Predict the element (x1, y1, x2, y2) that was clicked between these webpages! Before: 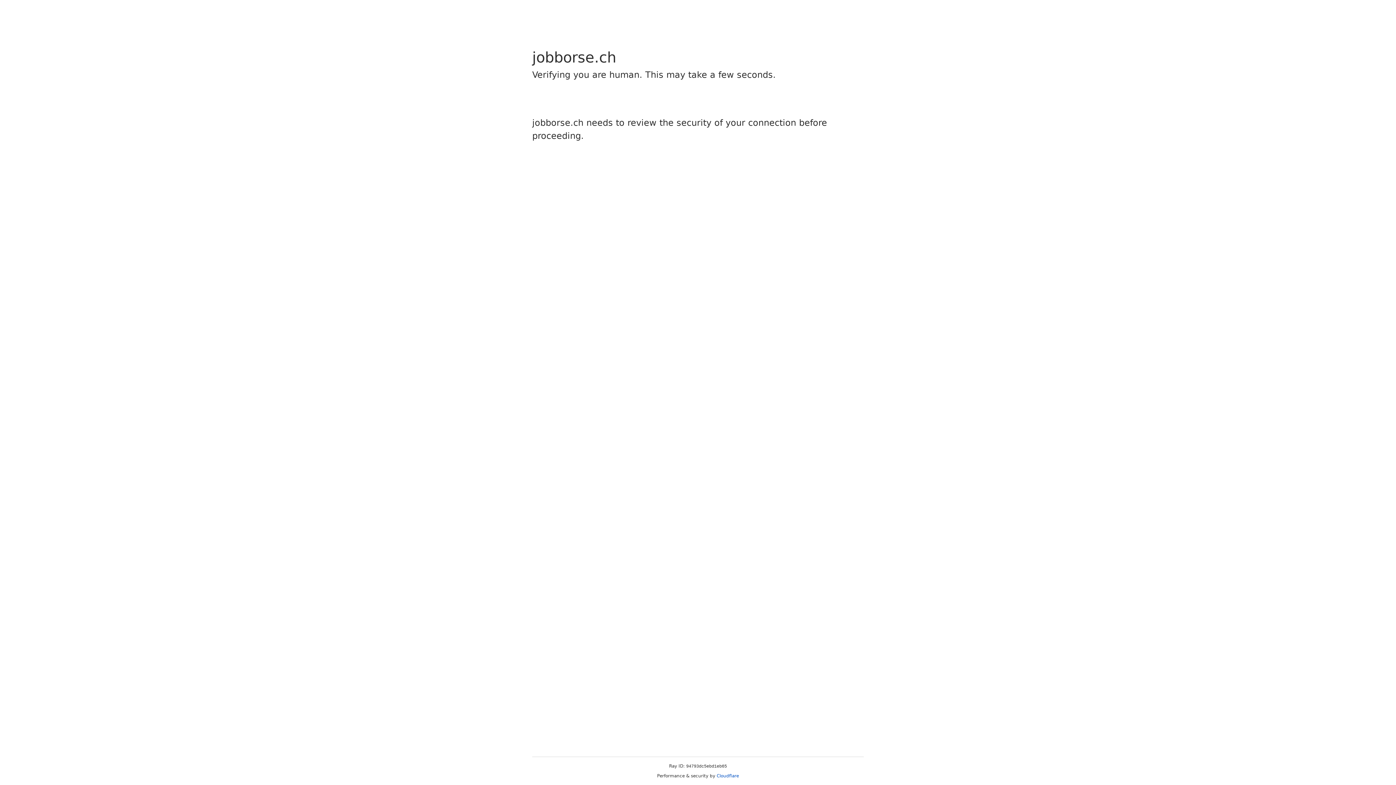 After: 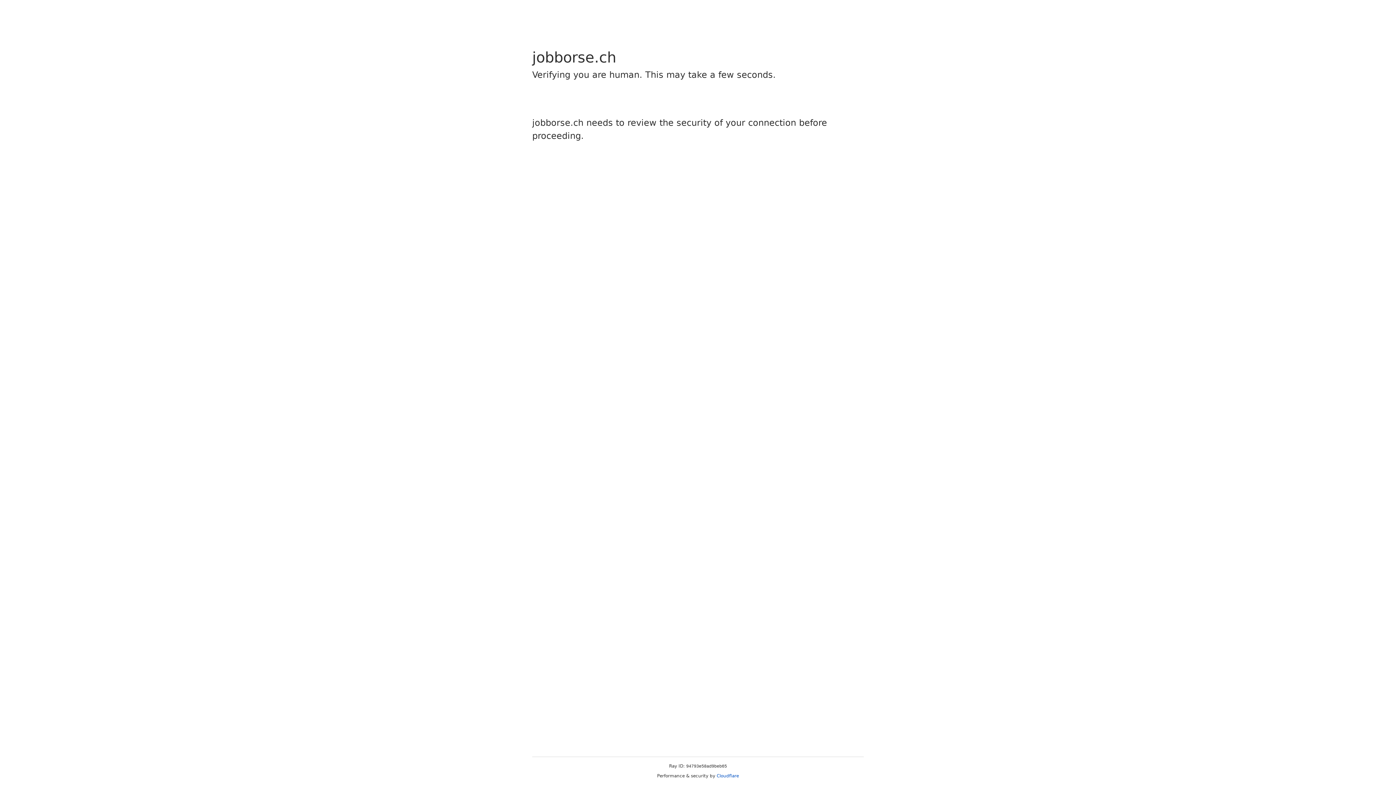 Action: label: Cloudflare bbox: (716, 773, 739, 778)